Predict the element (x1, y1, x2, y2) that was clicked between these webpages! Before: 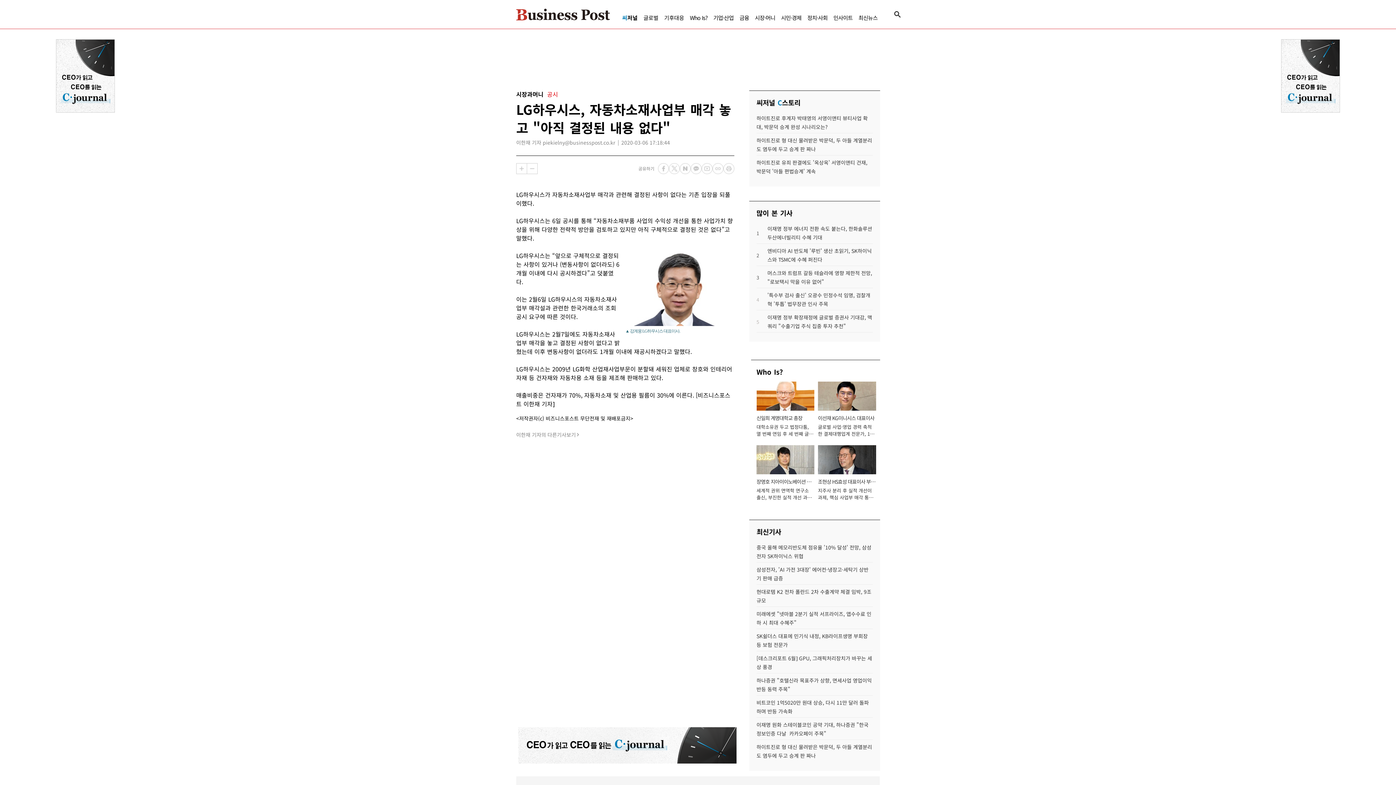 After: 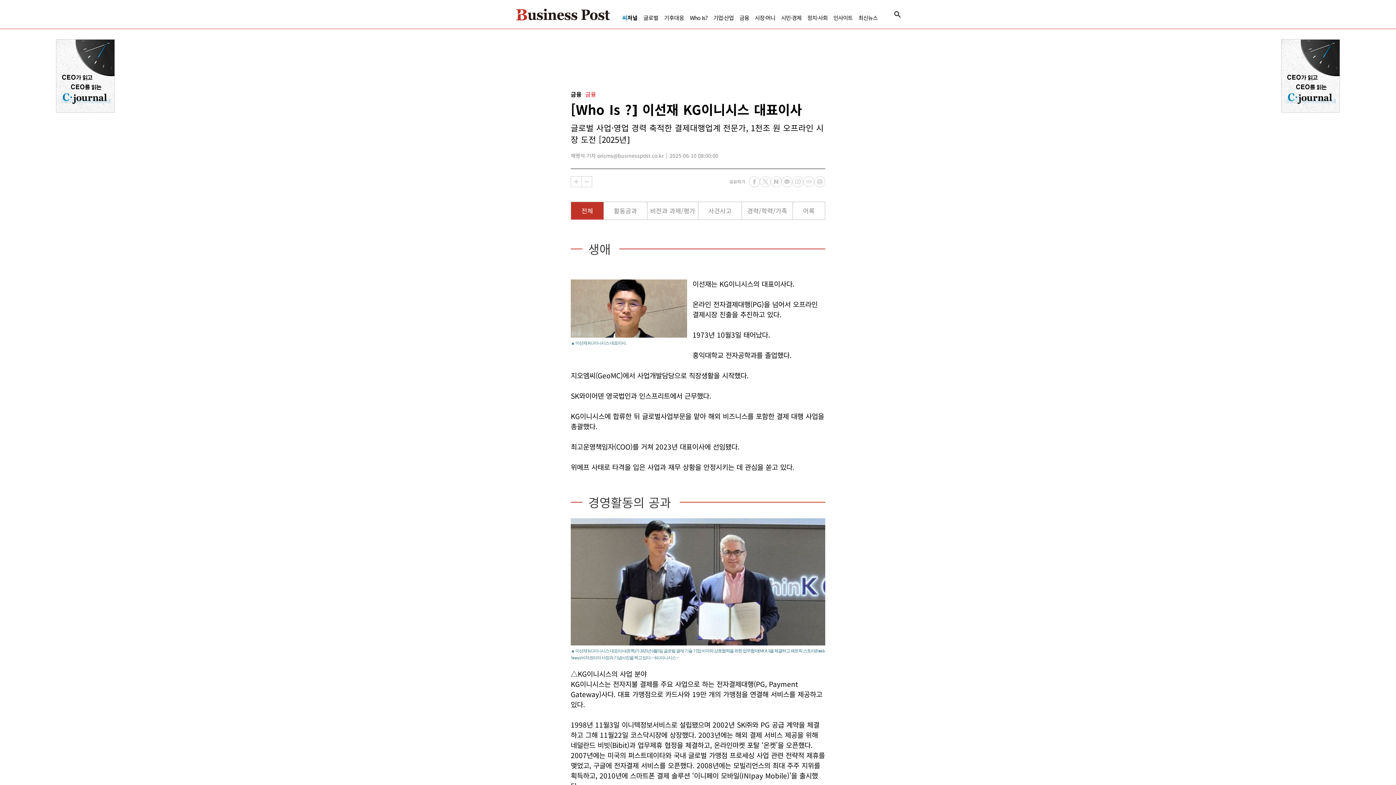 Action: bbox: (818, 404, 876, 412)